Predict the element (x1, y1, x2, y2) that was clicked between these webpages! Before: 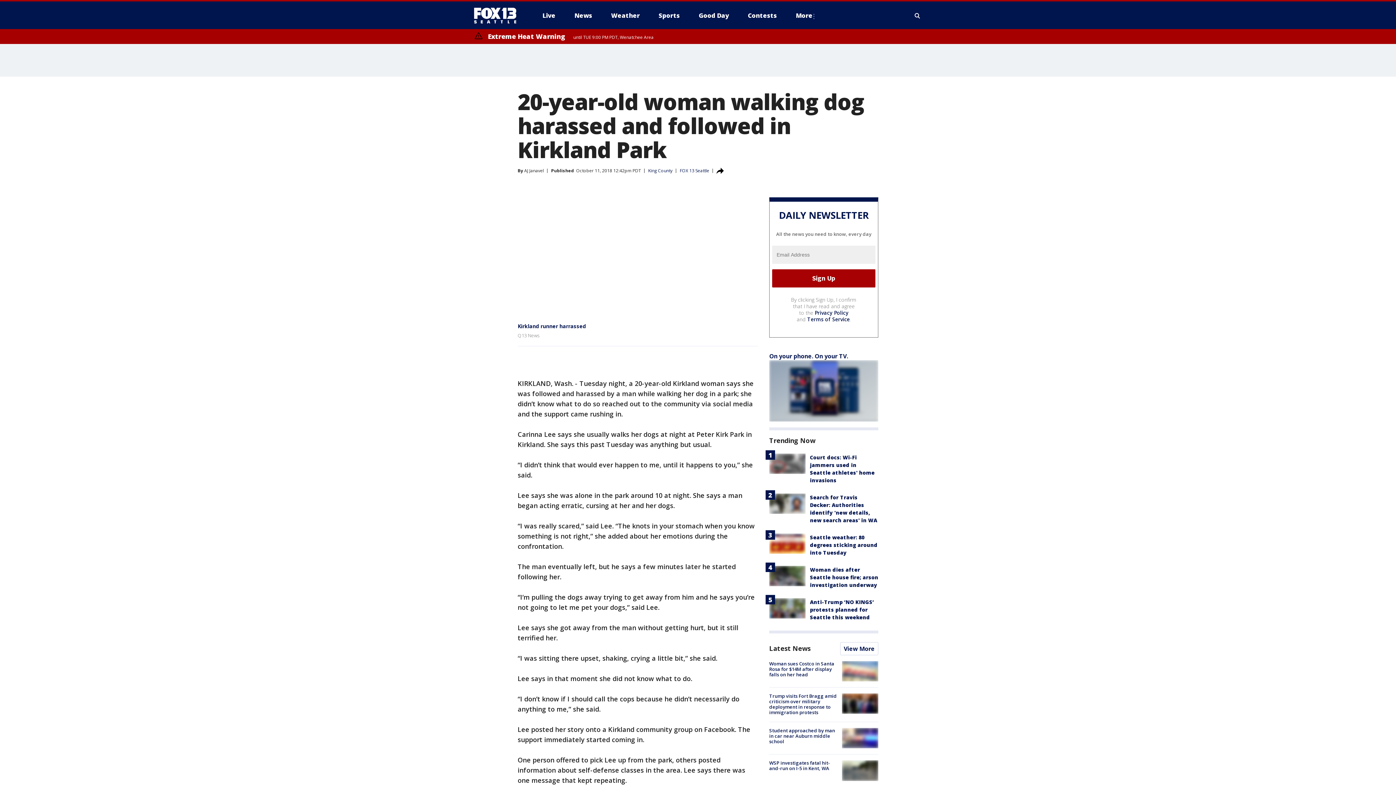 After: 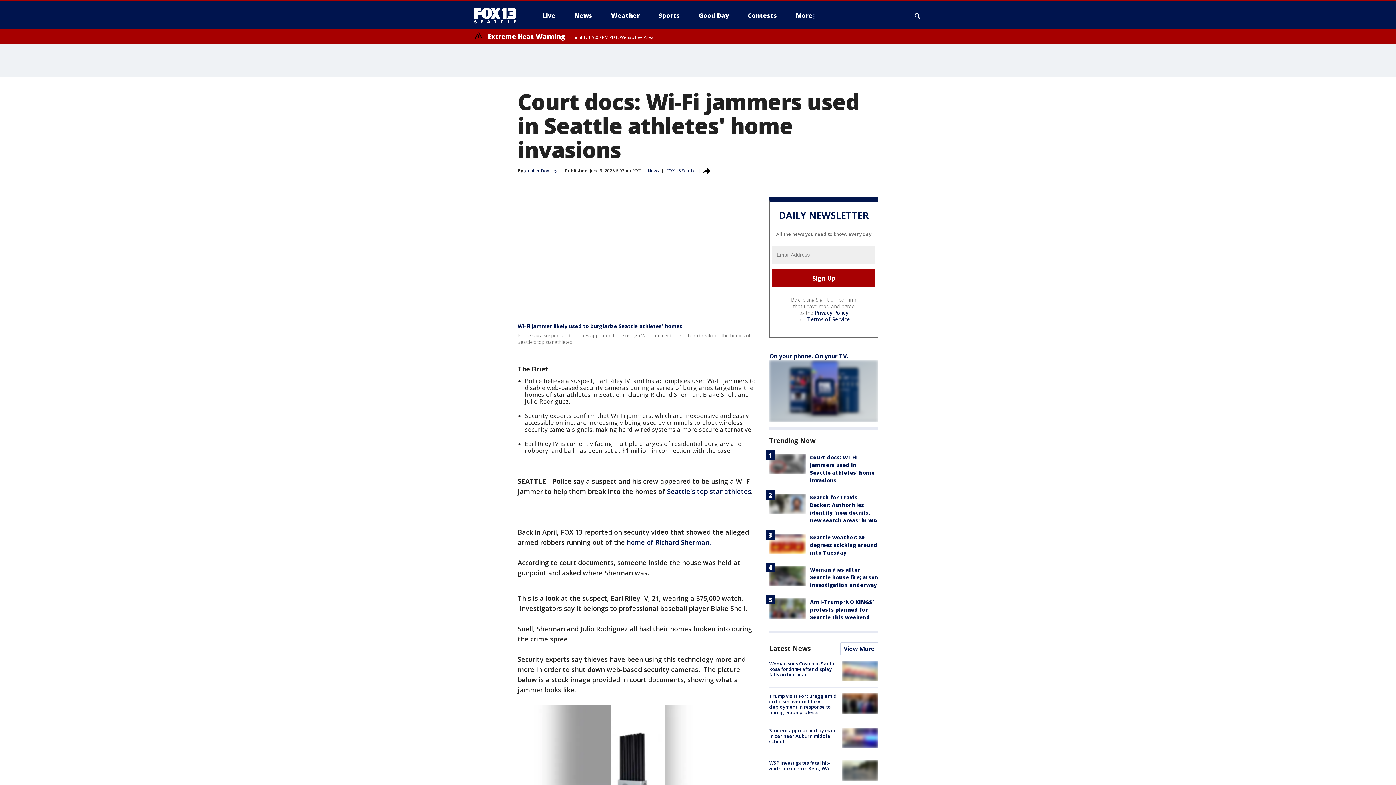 Action: bbox: (769, 453, 805, 474)